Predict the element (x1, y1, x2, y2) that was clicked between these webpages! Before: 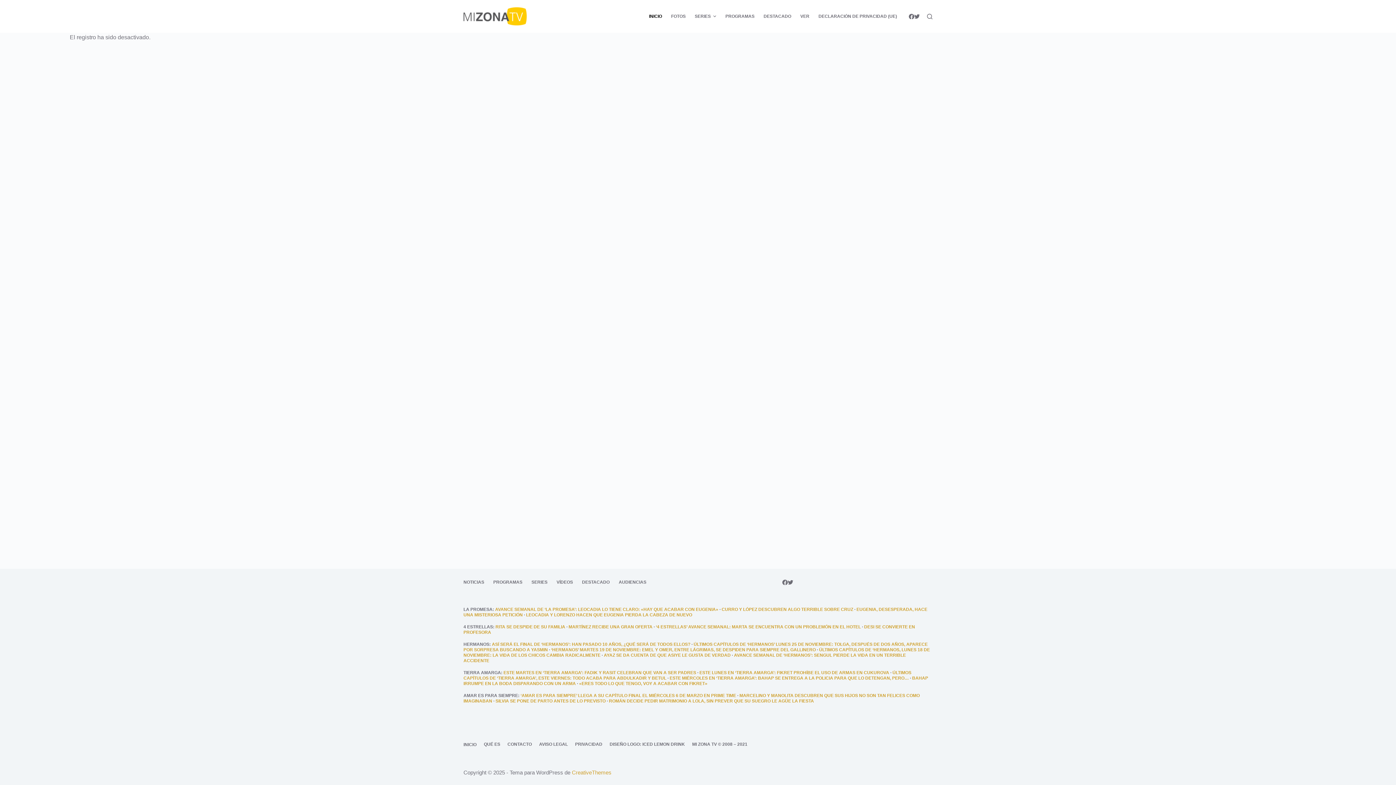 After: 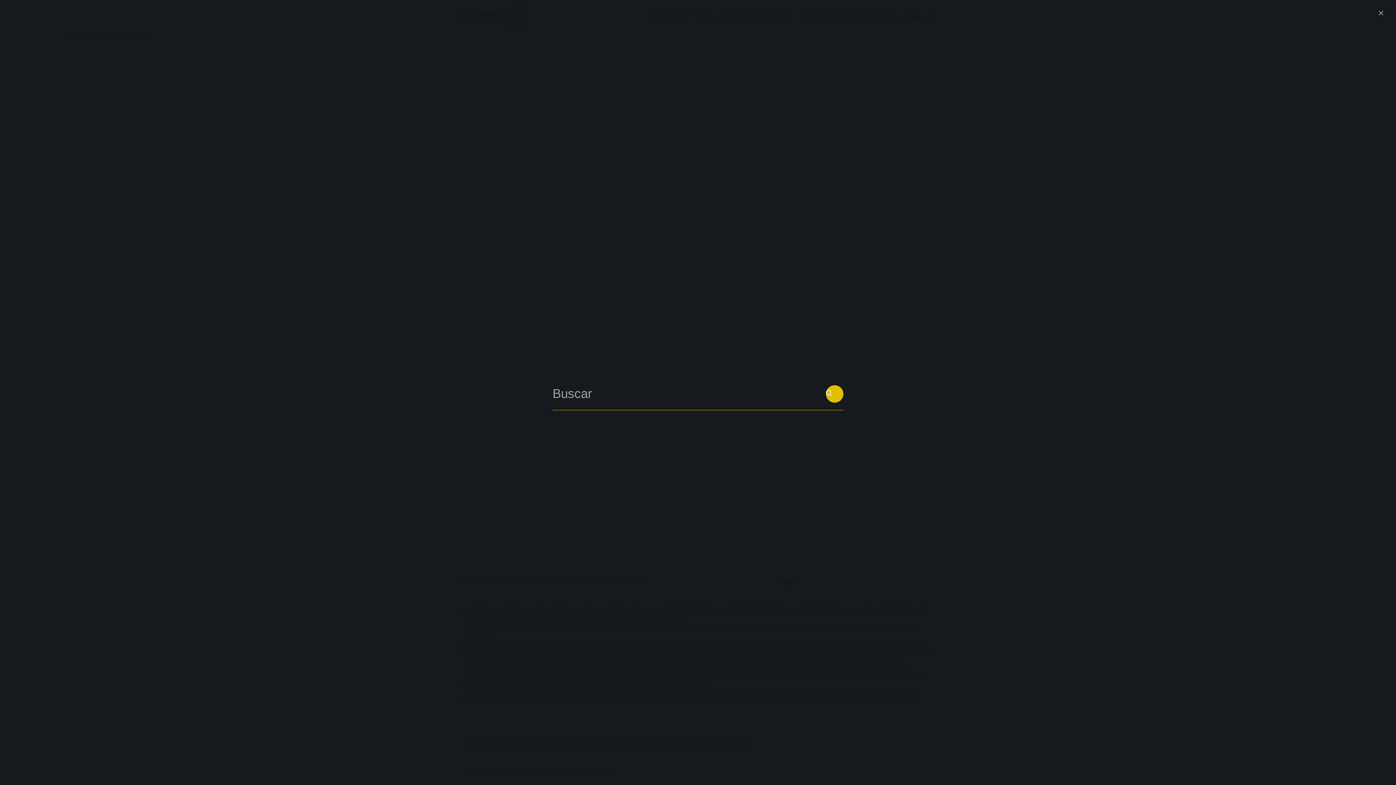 Action: label: Abrir formulario de búsqueda bbox: (927, 13, 932, 19)